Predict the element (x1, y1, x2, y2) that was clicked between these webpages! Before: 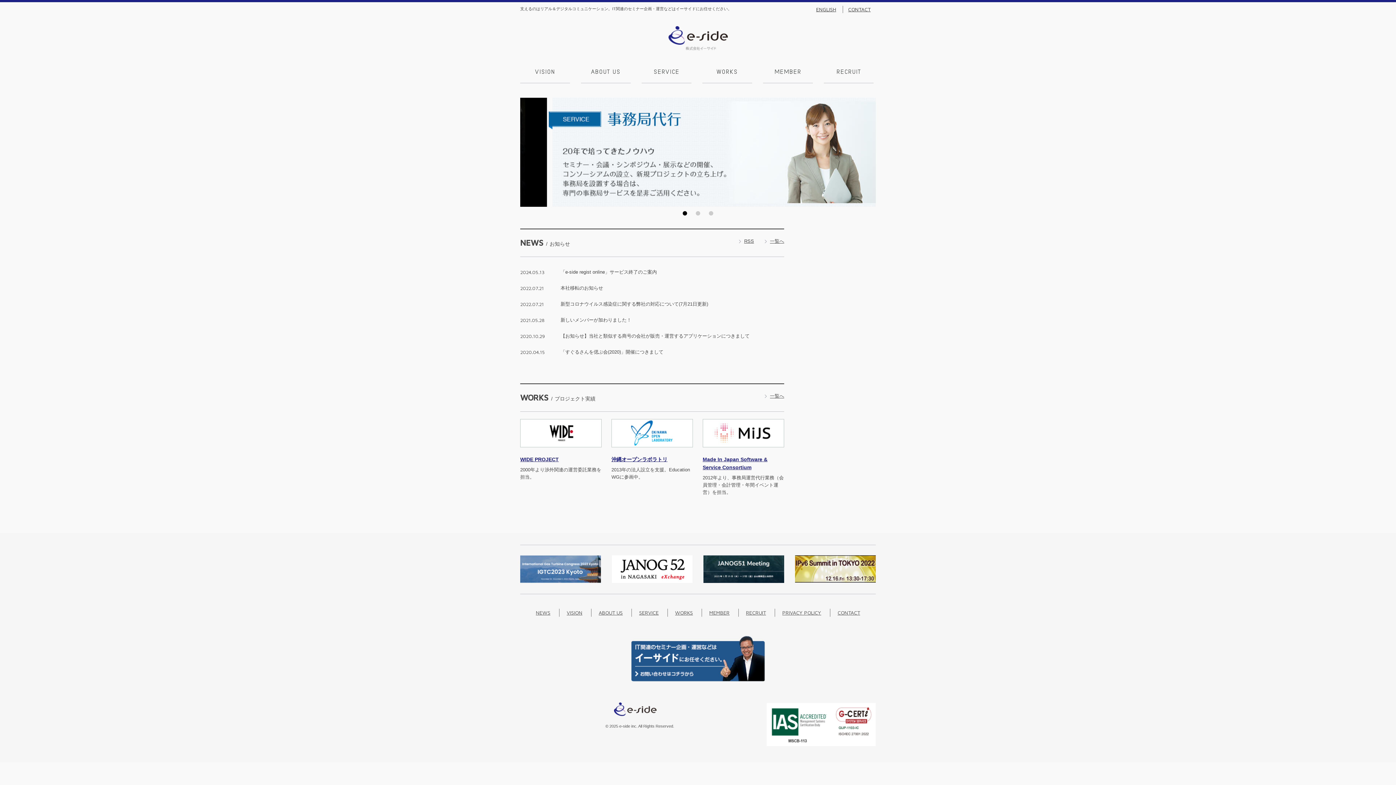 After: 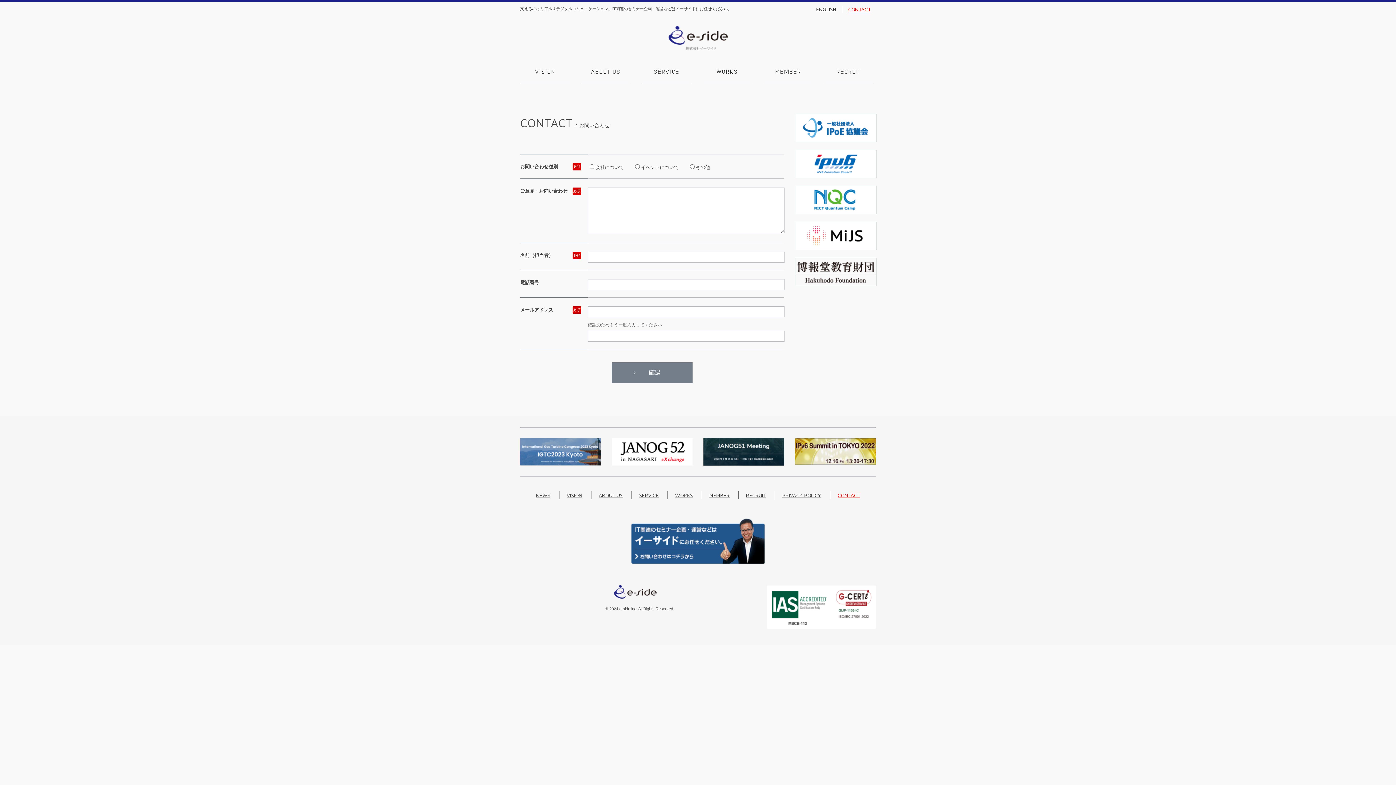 Action: bbox: (631, 677, 765, 682)